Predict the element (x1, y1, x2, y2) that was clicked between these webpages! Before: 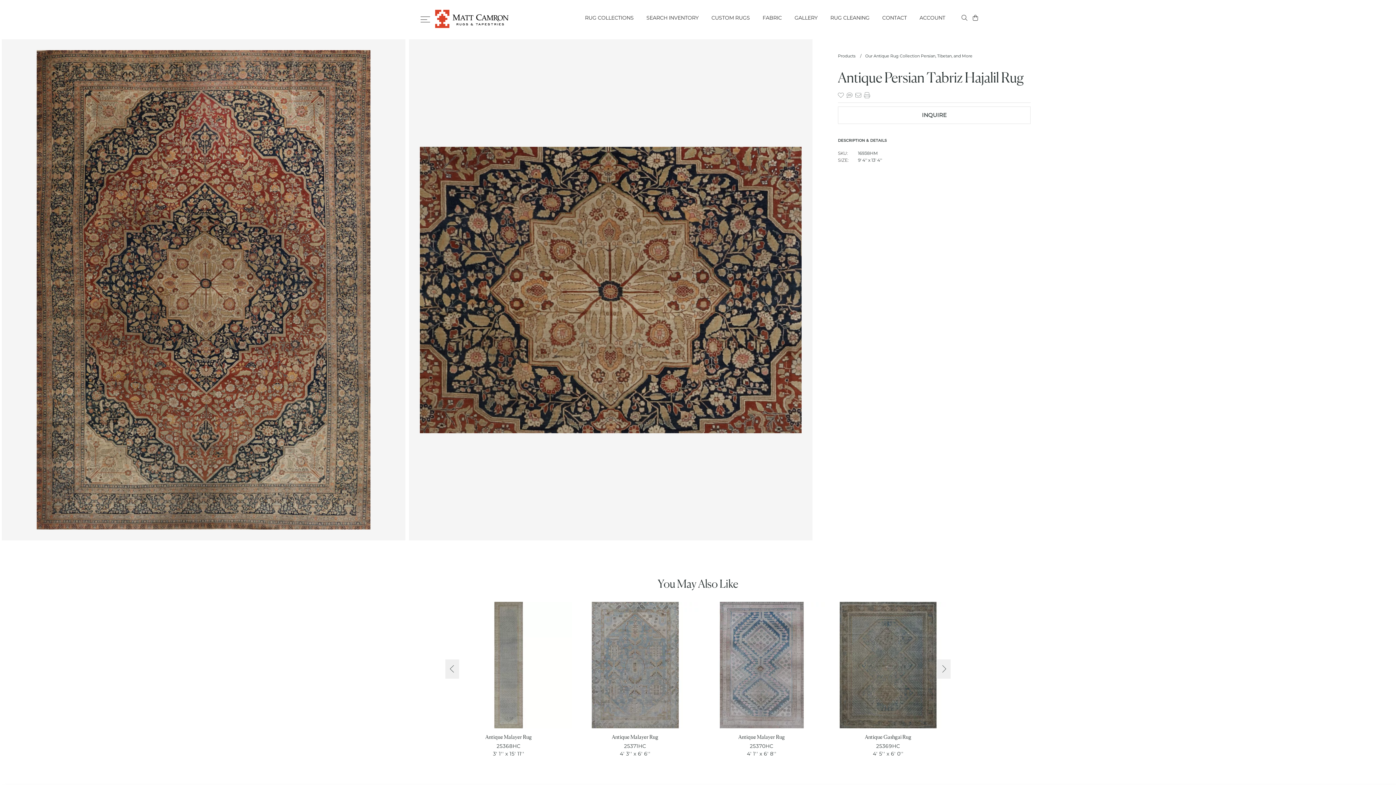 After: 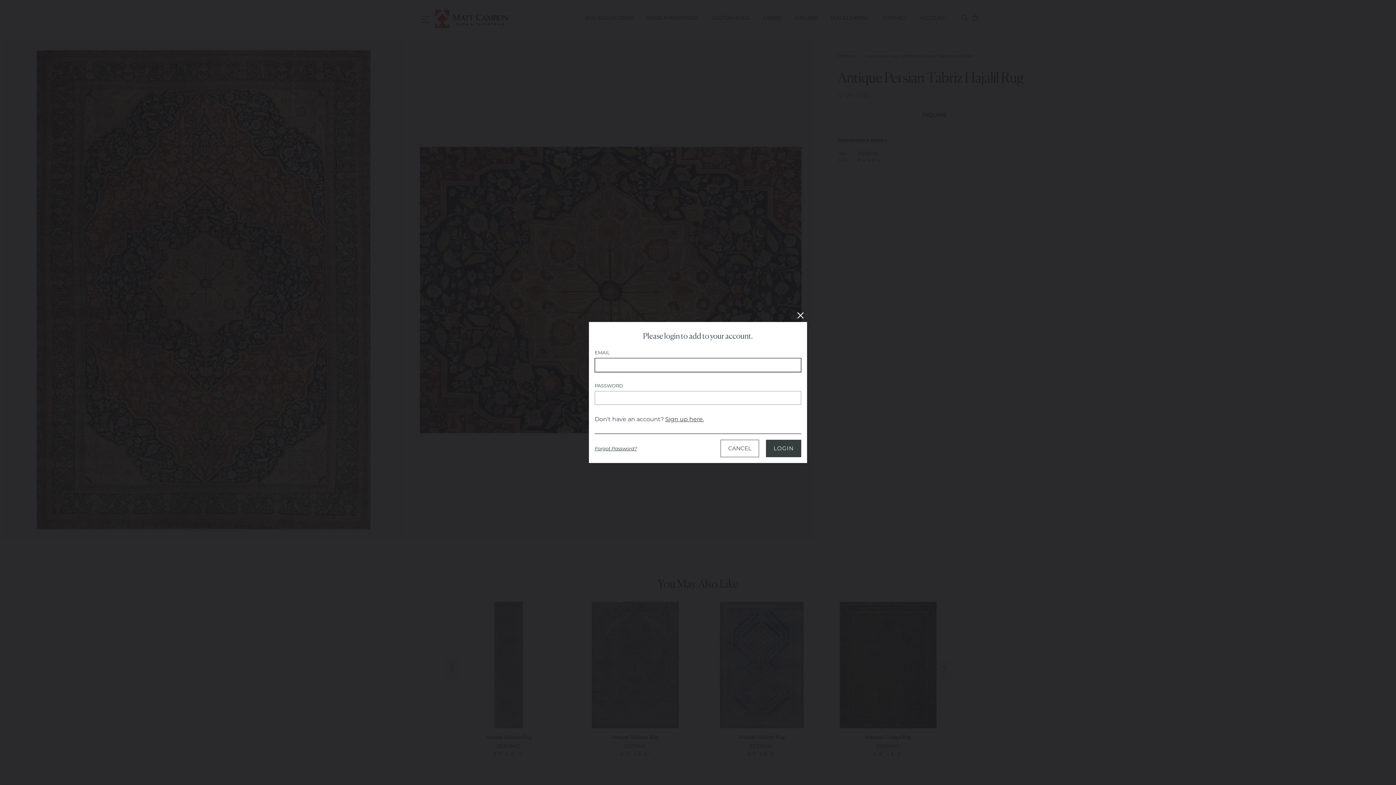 Action: bbox: (838, 92, 844, 99)